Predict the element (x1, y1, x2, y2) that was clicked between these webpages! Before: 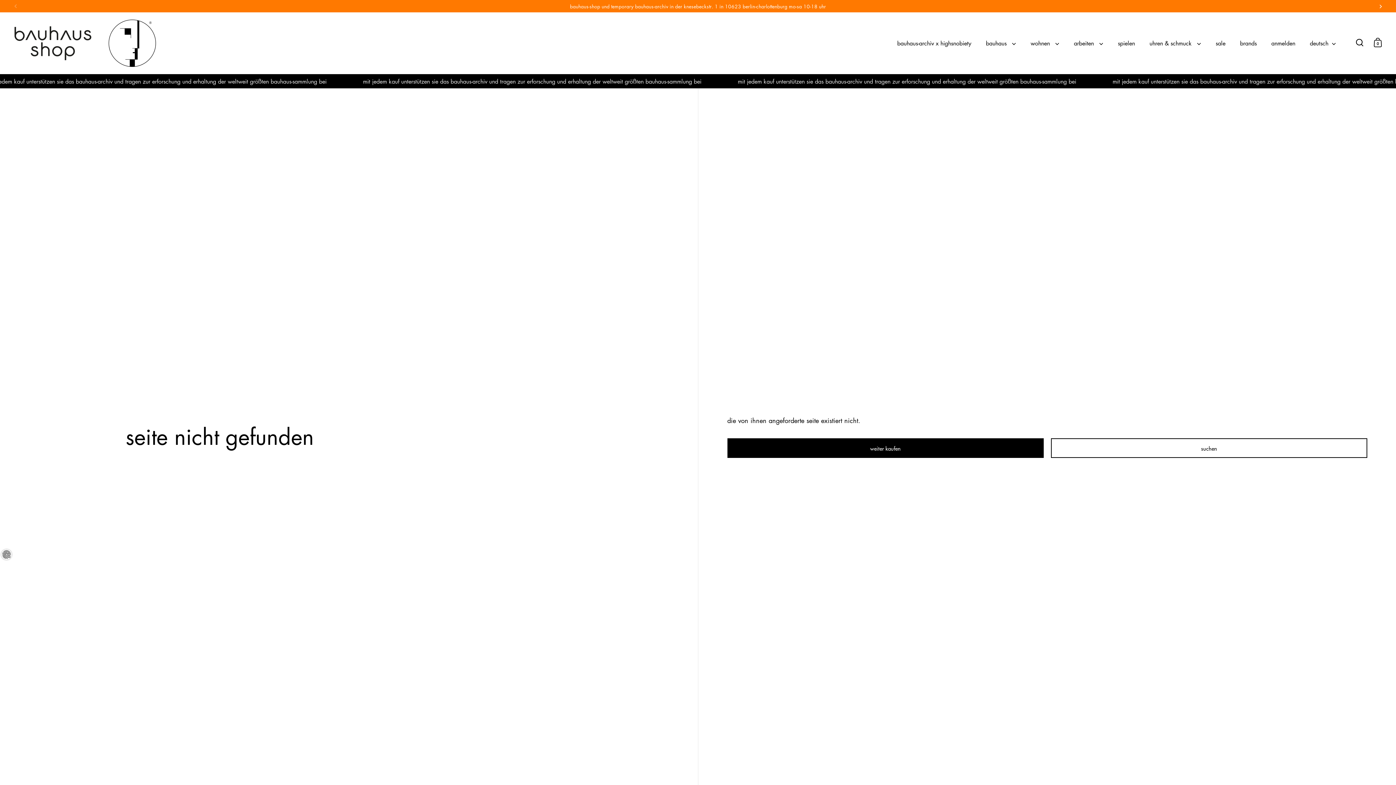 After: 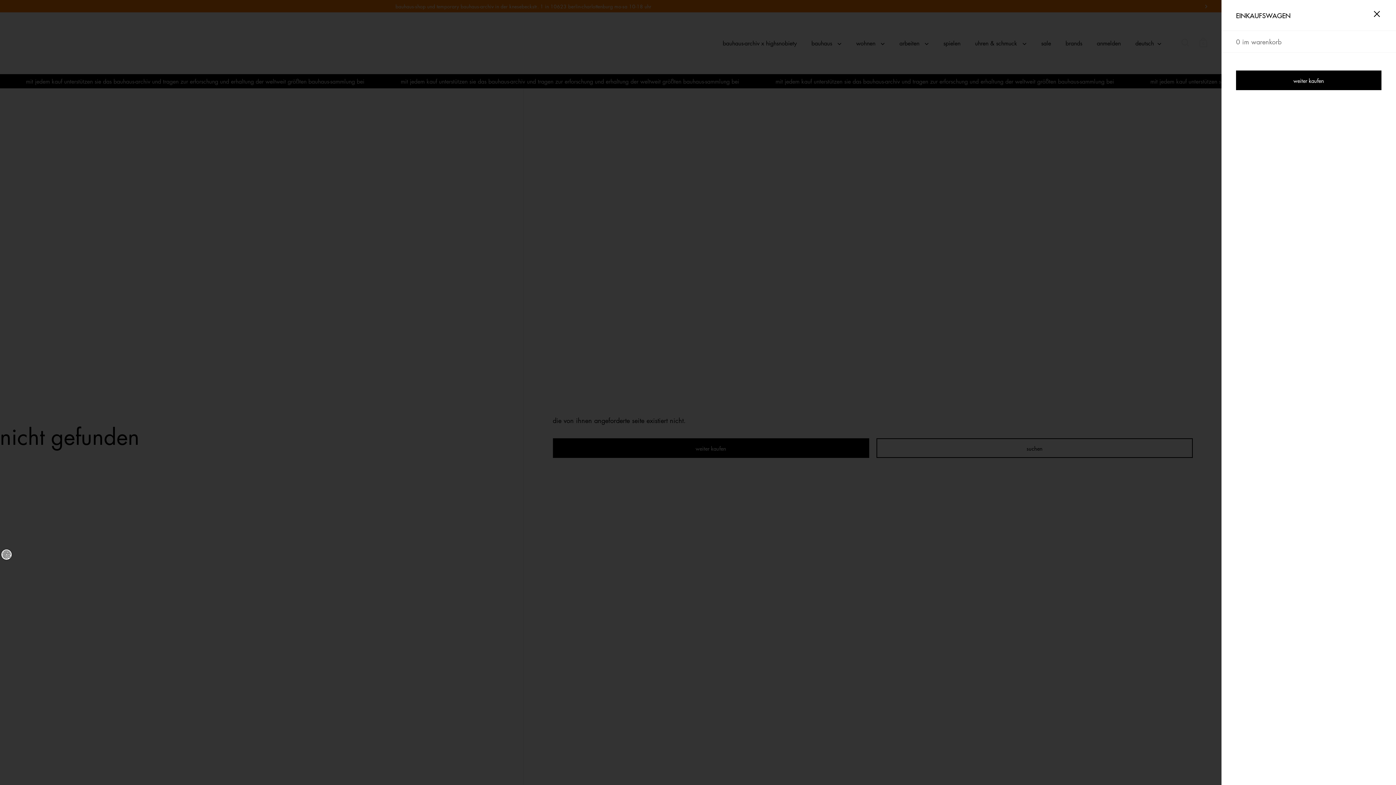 Action: label: 0 bbox: (1374, 37, 1382, 47)